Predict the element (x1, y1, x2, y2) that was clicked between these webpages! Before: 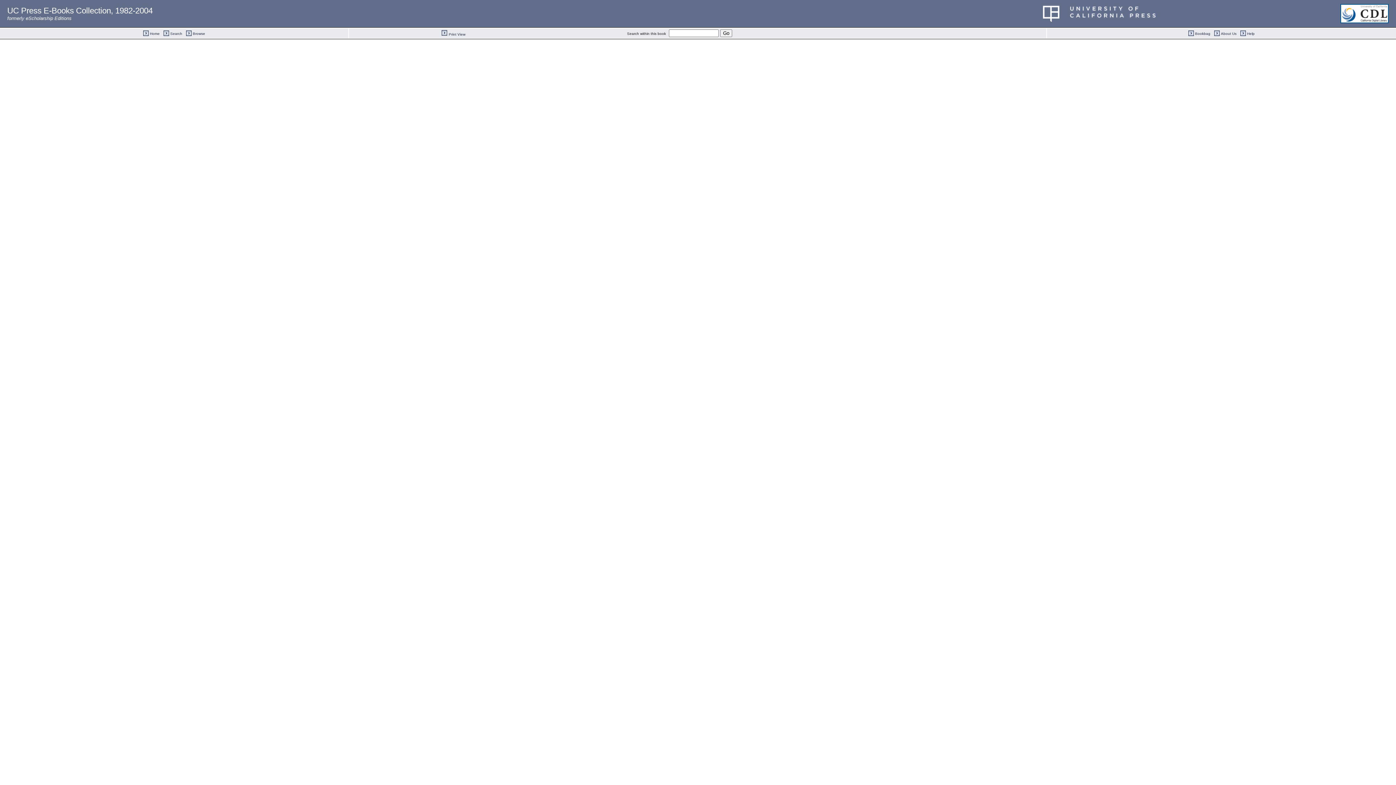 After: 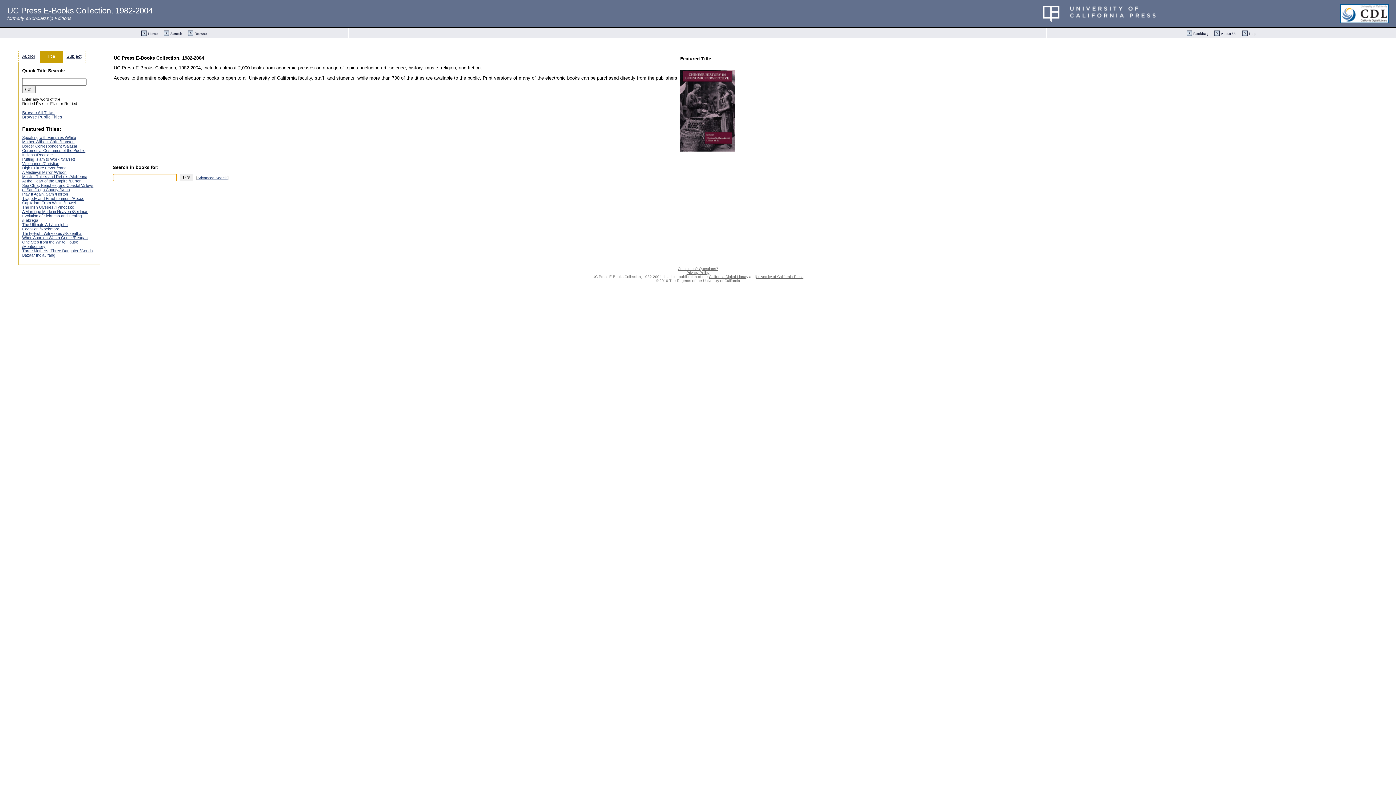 Action: bbox: (143, 31, 148, 37)